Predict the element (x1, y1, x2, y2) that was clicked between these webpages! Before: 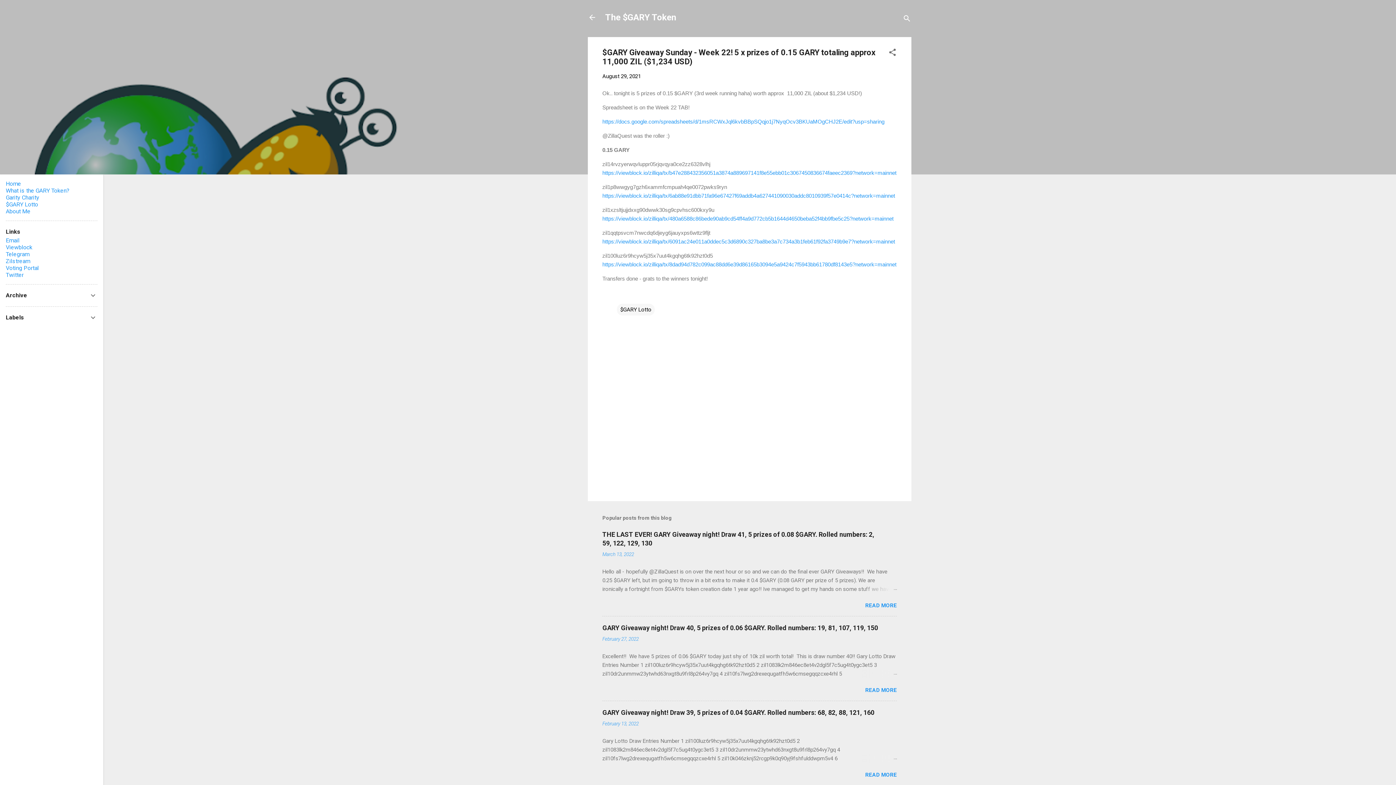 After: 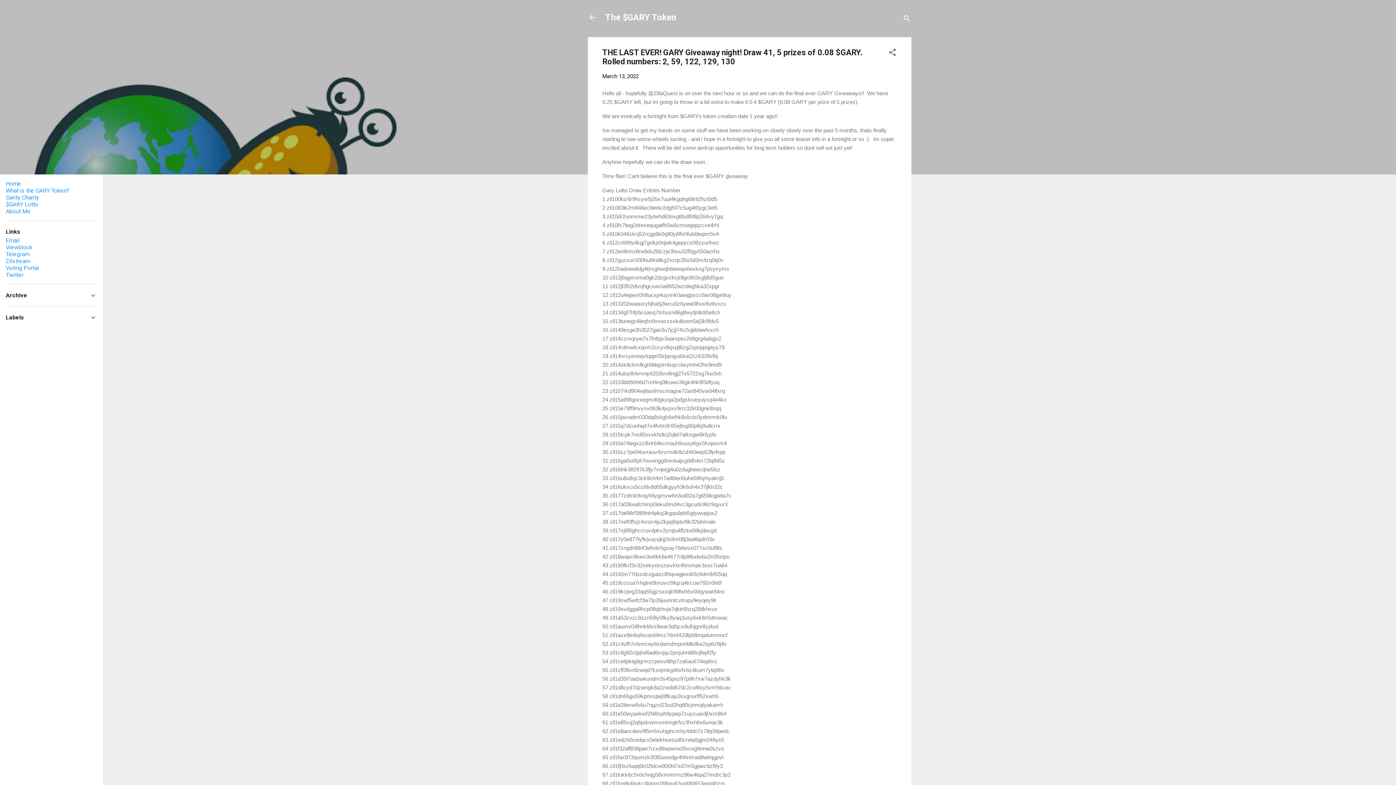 Action: bbox: (862, 585, 897, 593)